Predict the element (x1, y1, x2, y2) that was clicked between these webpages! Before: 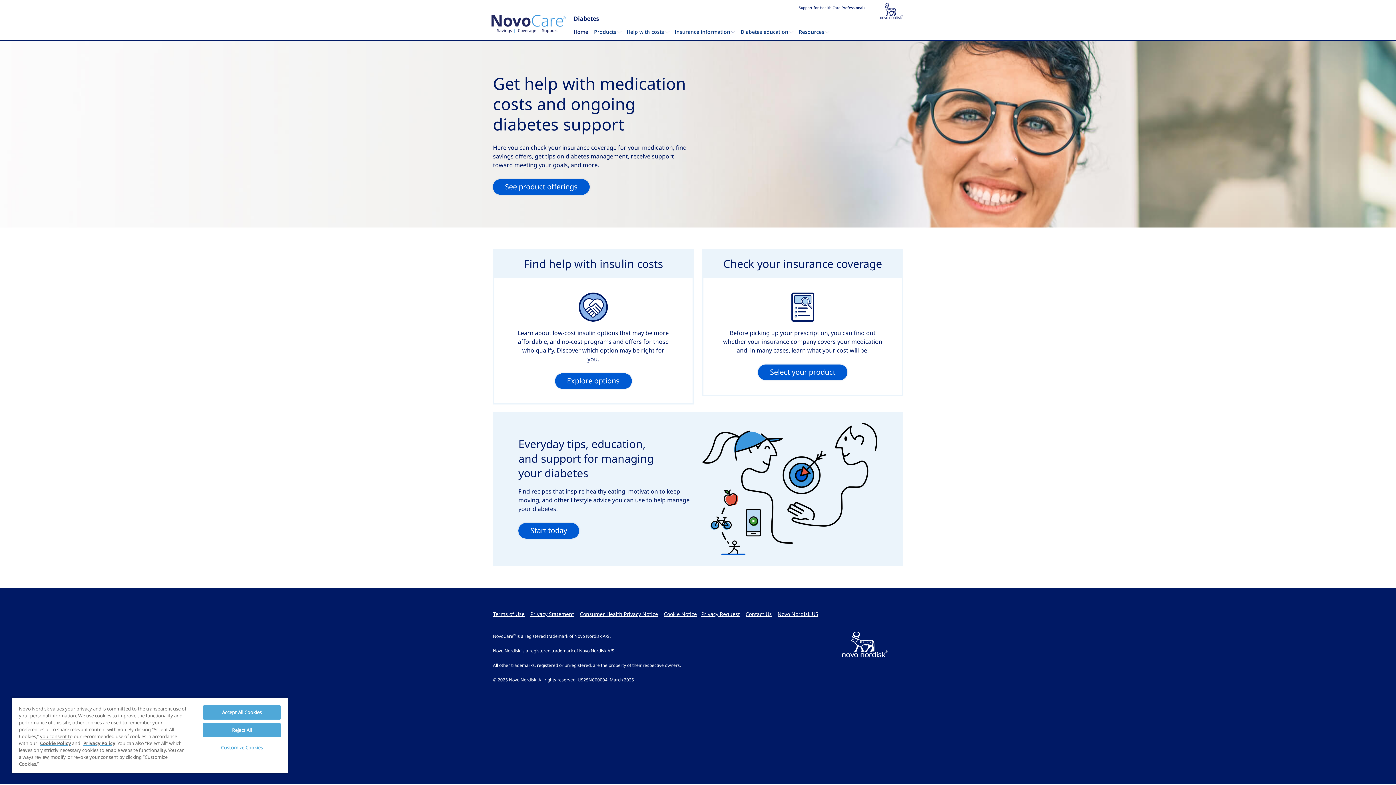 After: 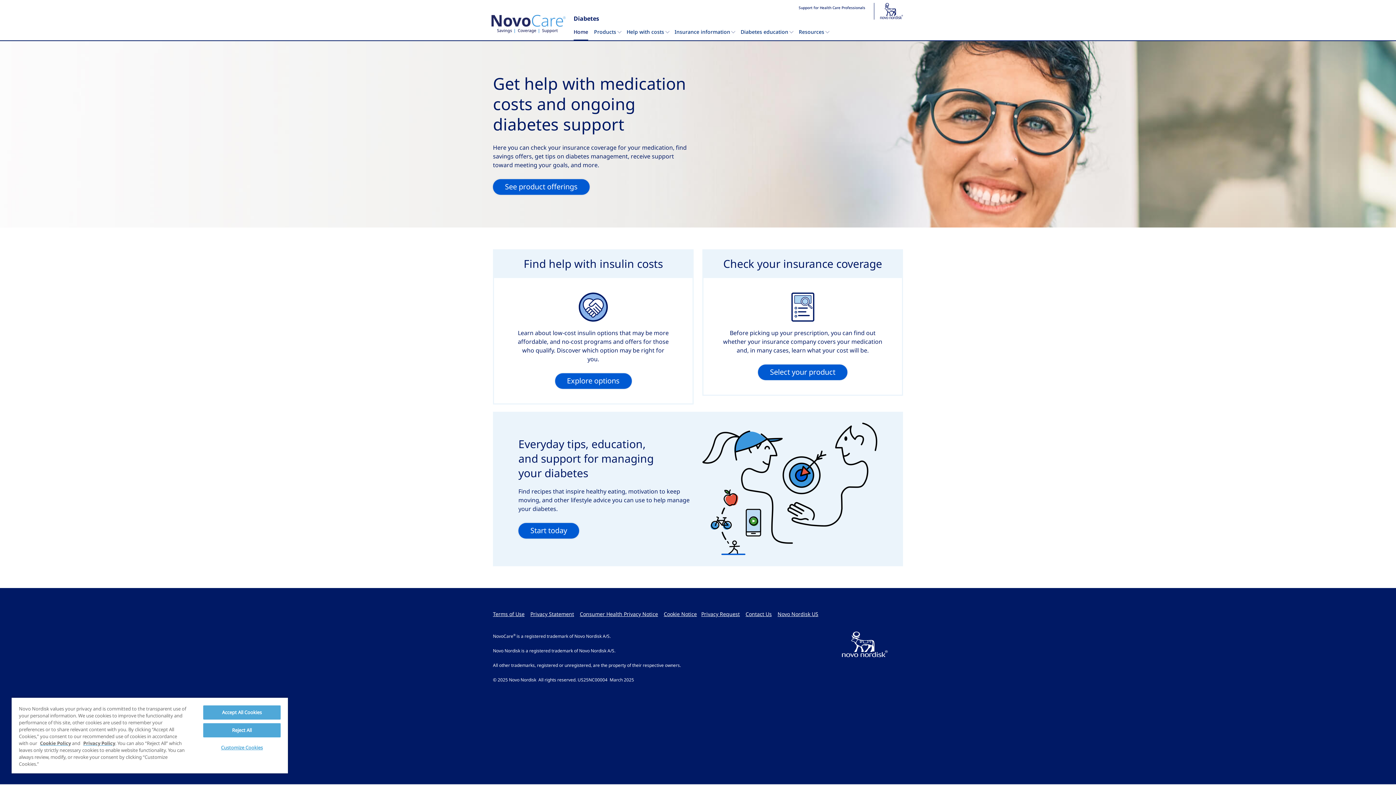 Action: label: Contact Us bbox: (745, 610, 772, 618)